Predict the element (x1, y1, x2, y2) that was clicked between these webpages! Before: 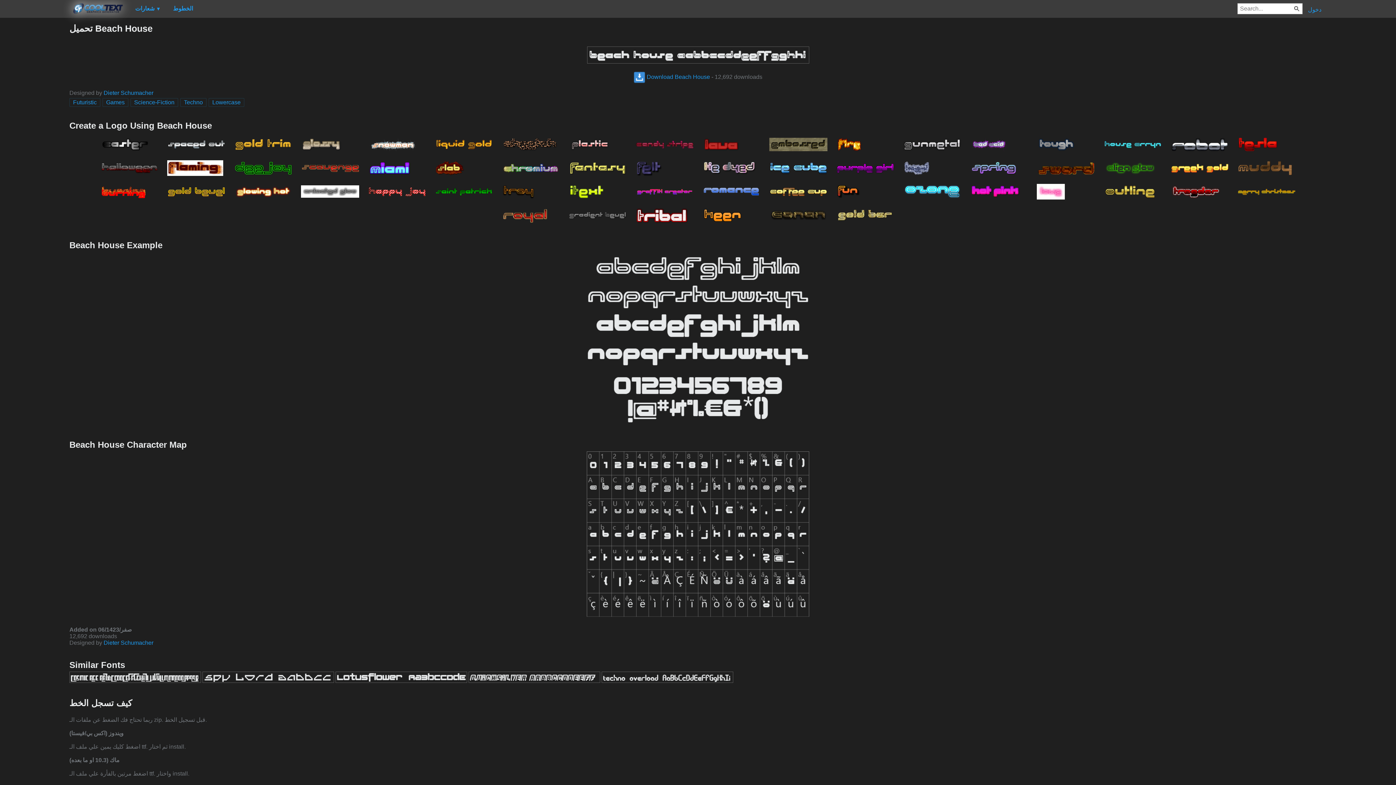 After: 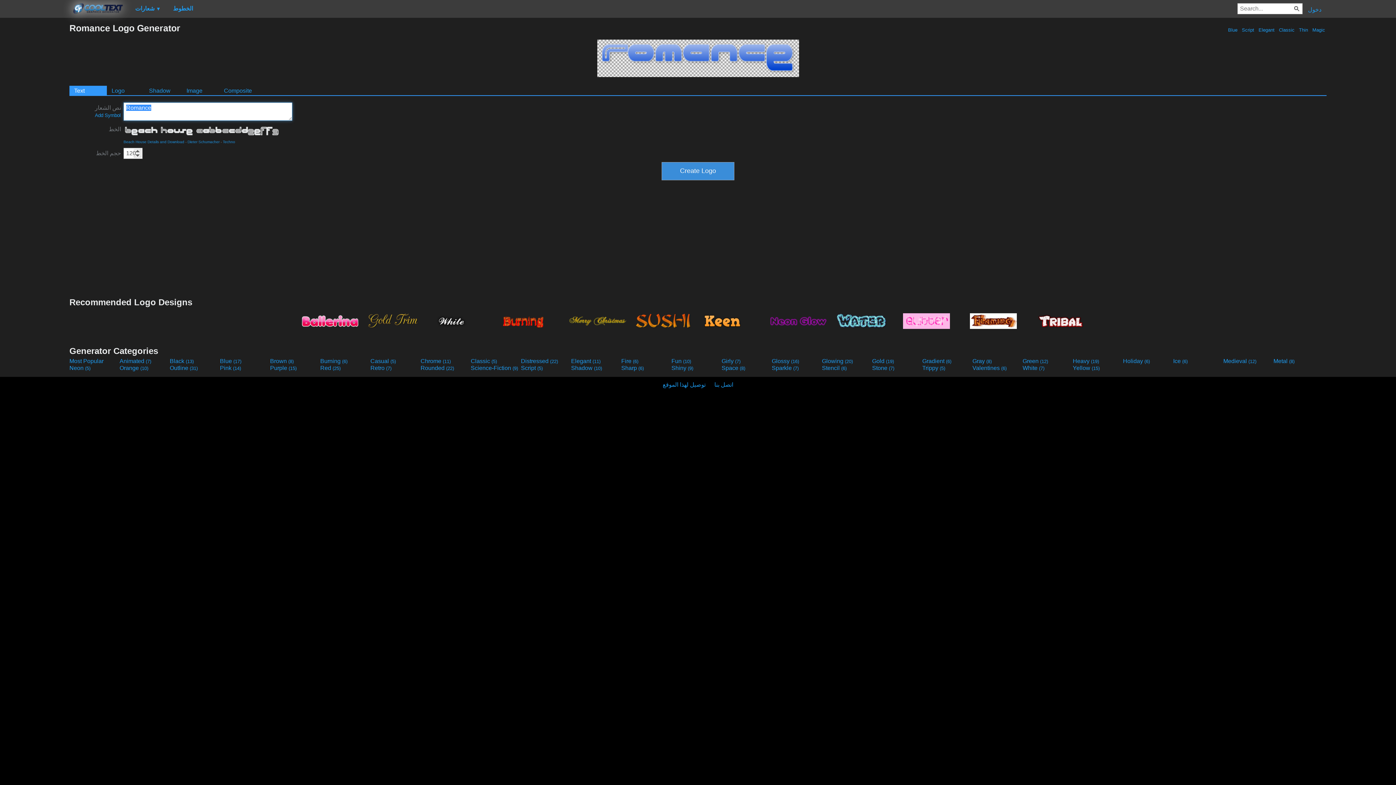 Action: bbox: (698, 179, 764, 203)